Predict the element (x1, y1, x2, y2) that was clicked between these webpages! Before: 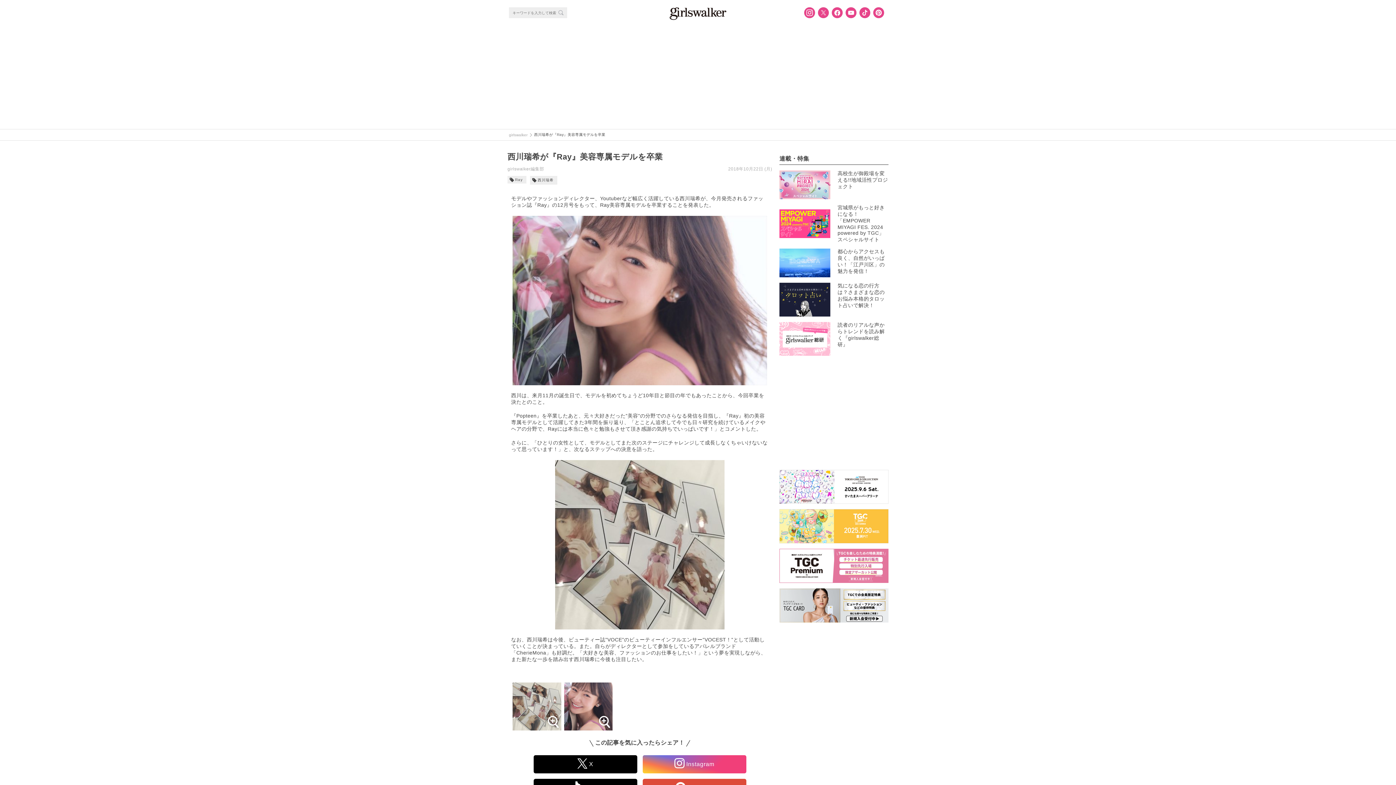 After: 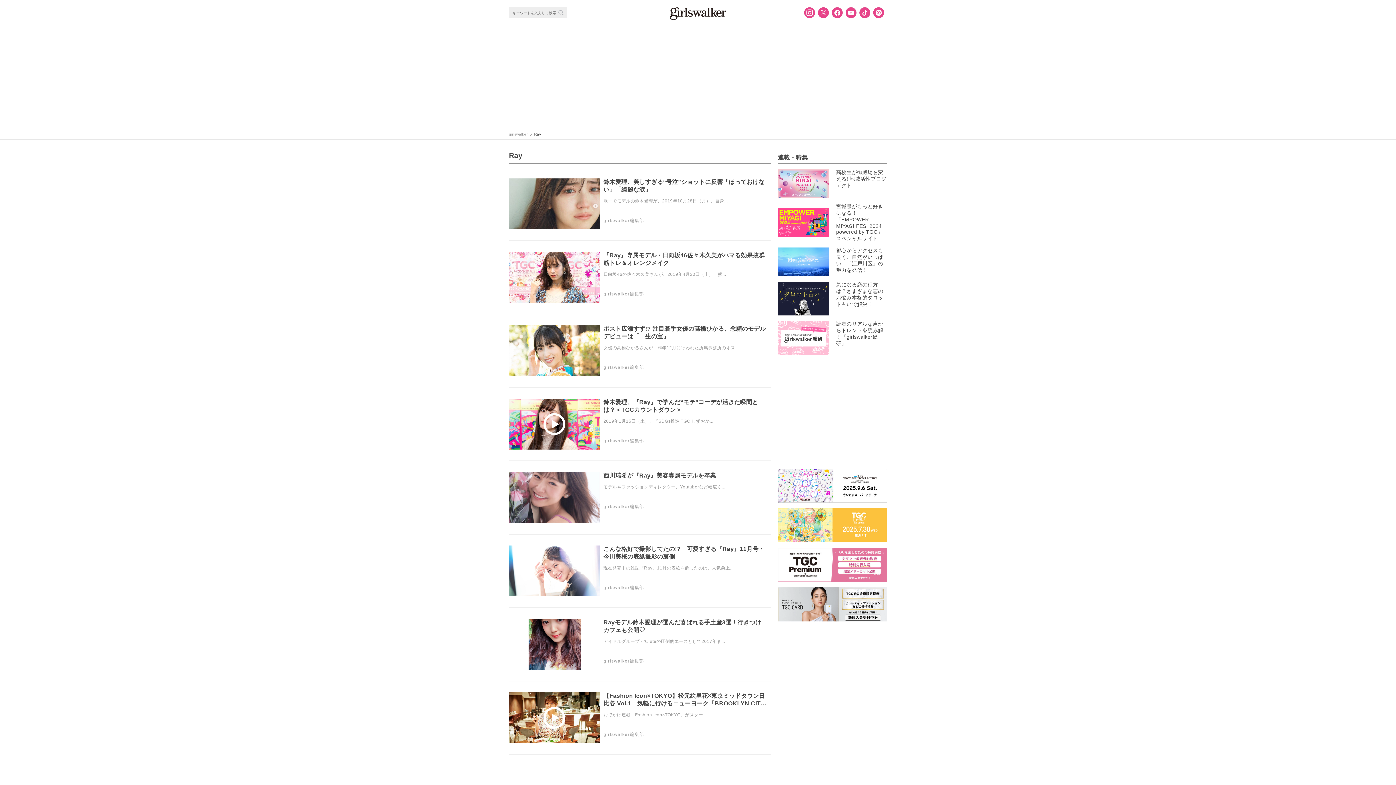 Action: label: Ray bbox: (507, 176, 526, 183)